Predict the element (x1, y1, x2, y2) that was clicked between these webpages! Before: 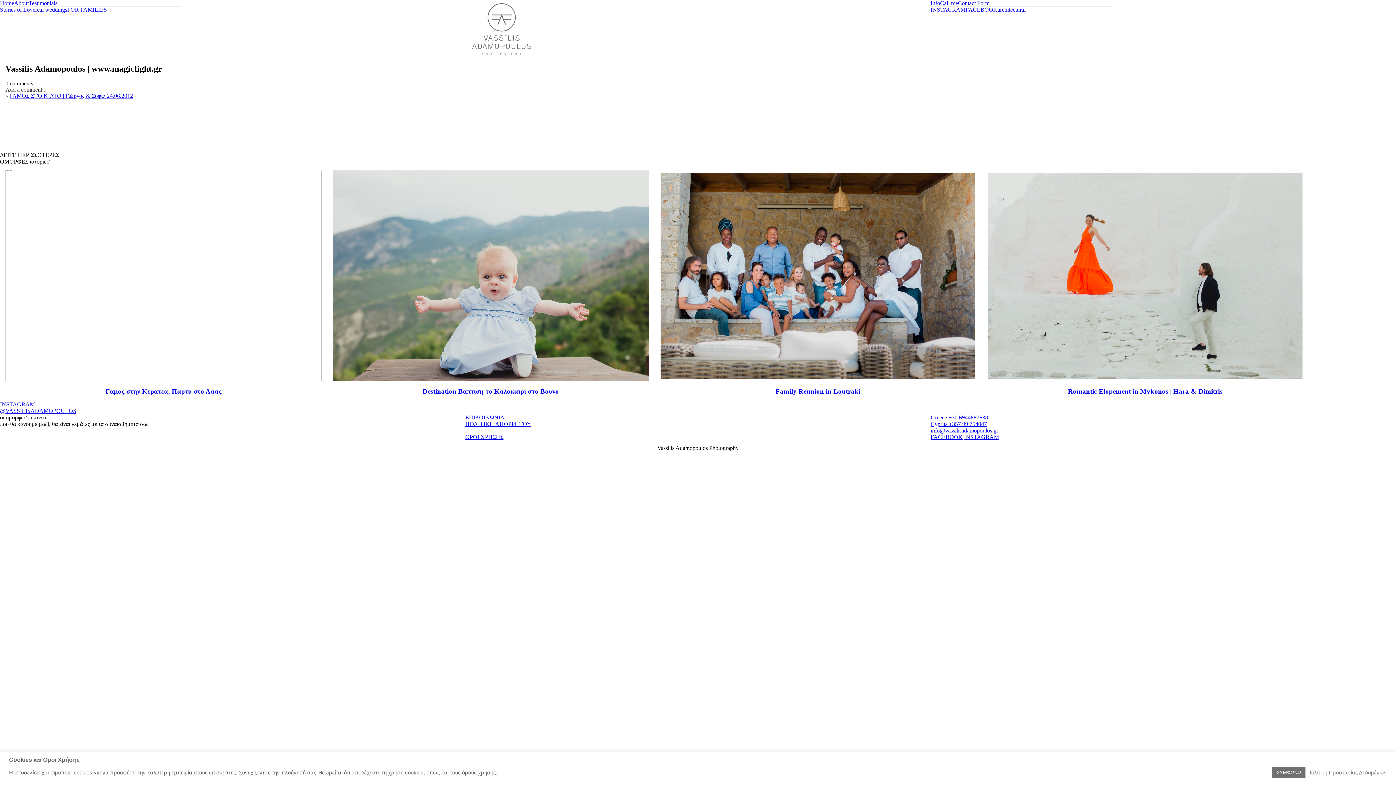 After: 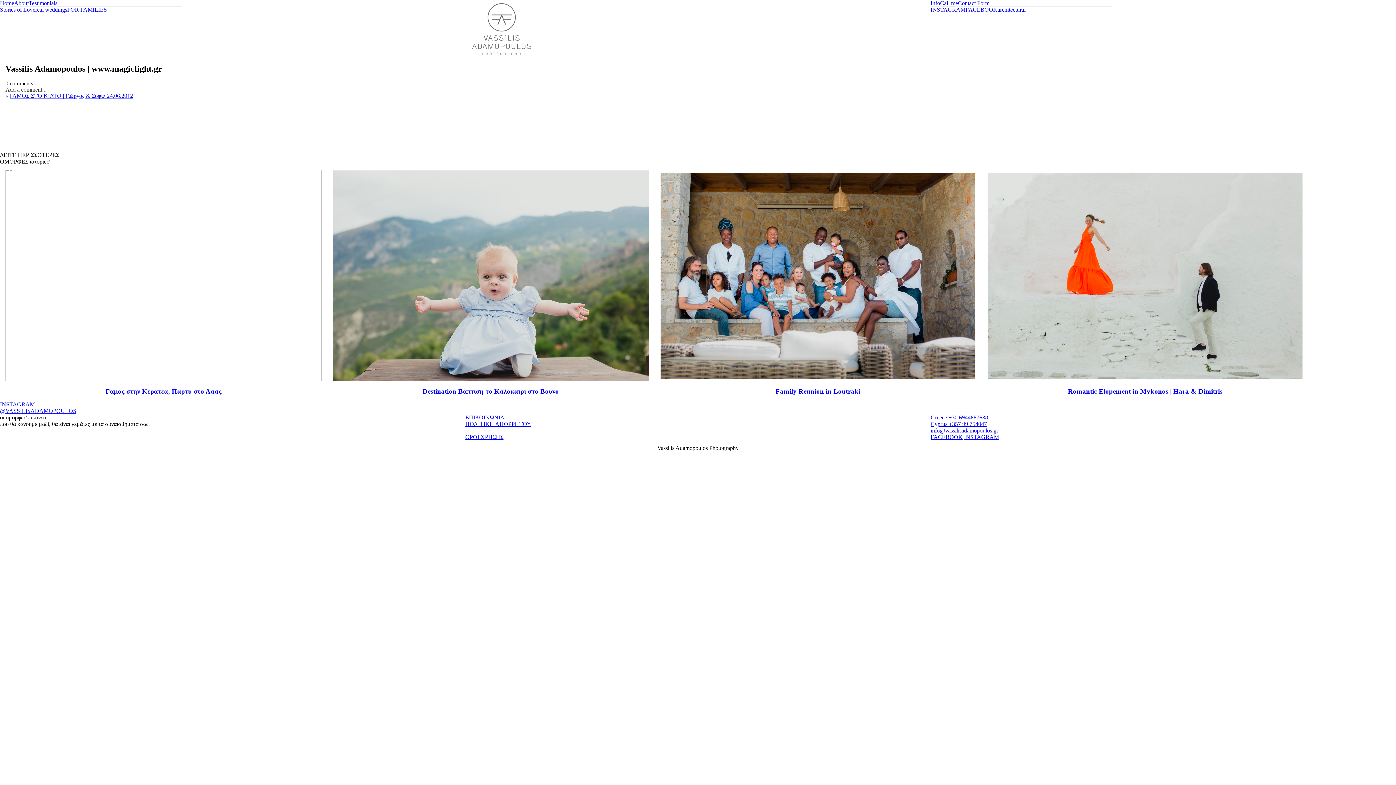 Action: bbox: (0, 408, 76, 414) label: @VASSILISADAMOPOULOS